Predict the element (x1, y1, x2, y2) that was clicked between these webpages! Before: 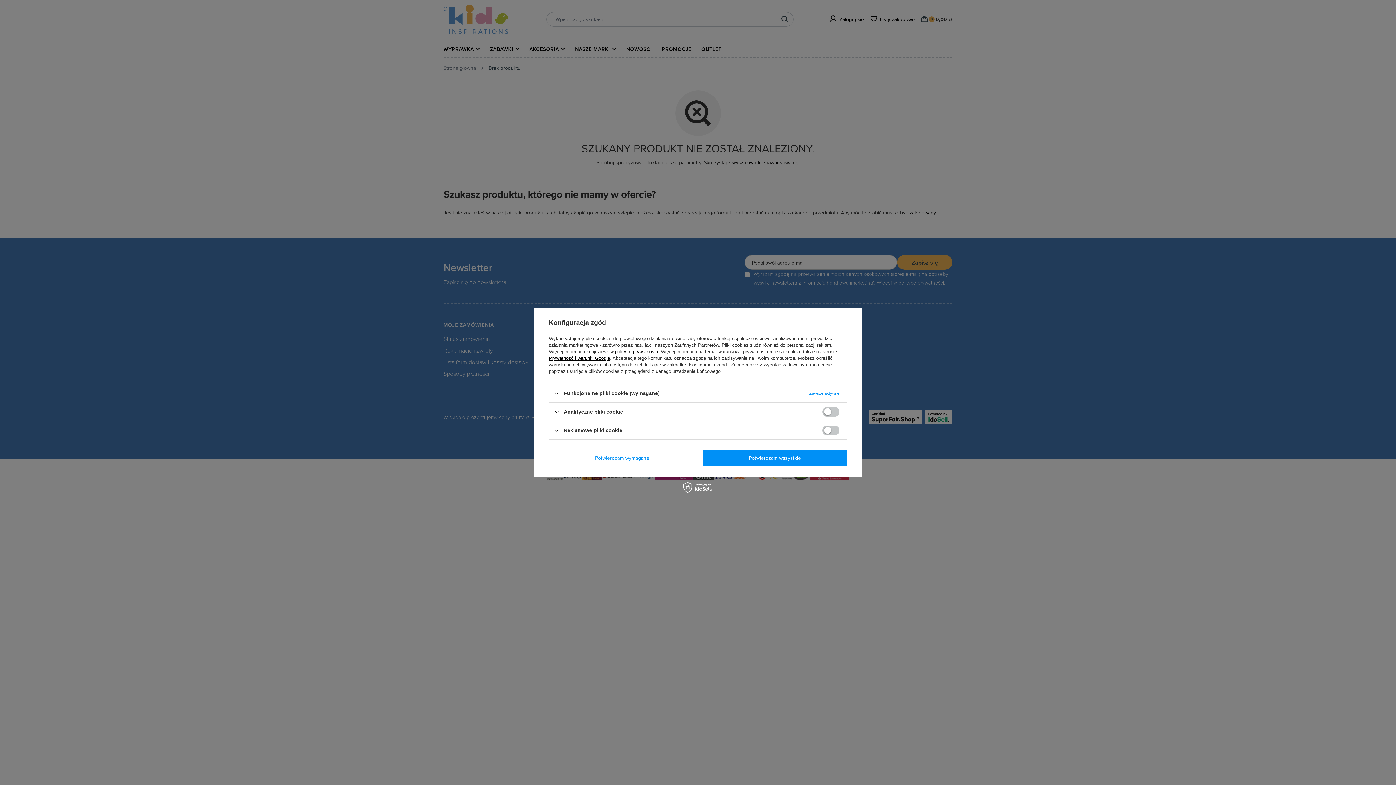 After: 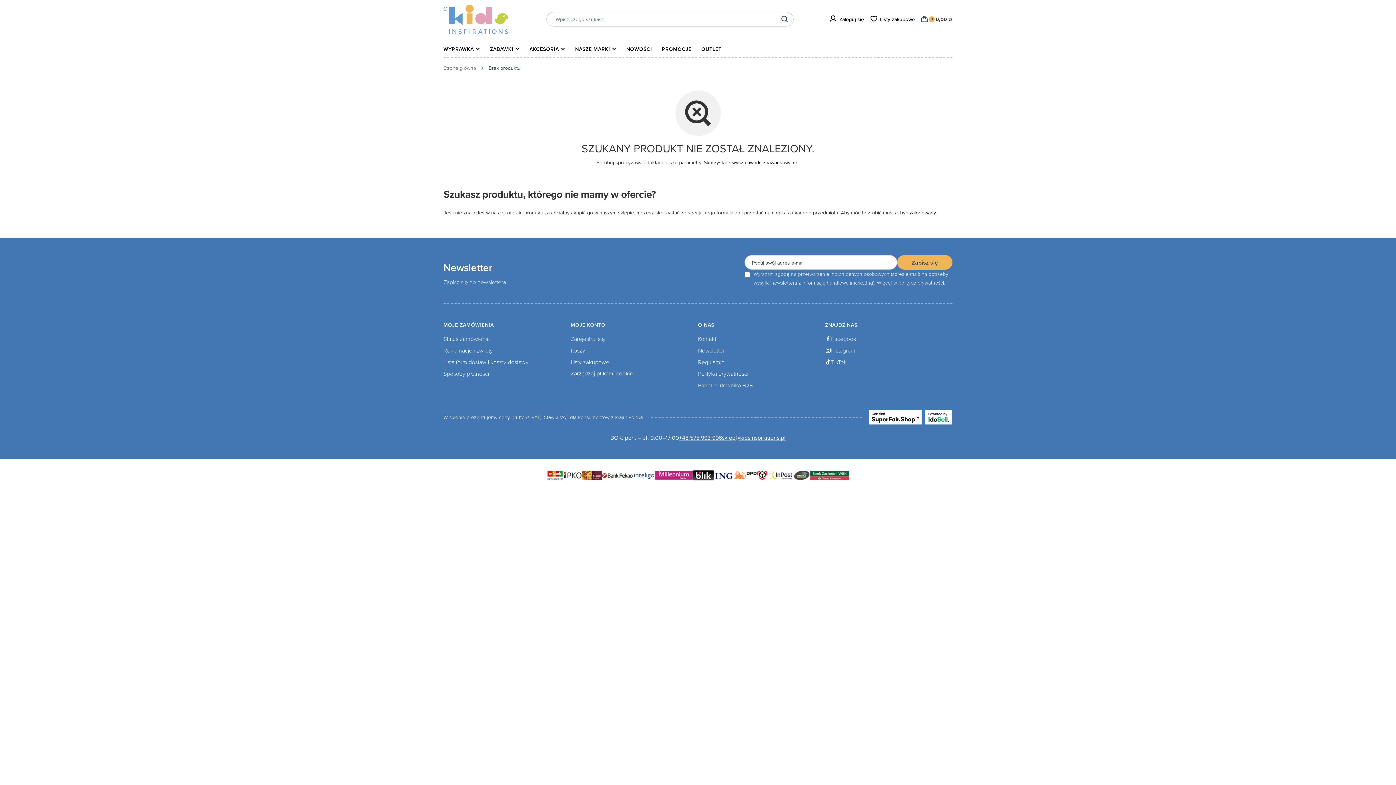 Action: bbox: (702, 449, 847, 466) label: Potwierdzam wszystkie